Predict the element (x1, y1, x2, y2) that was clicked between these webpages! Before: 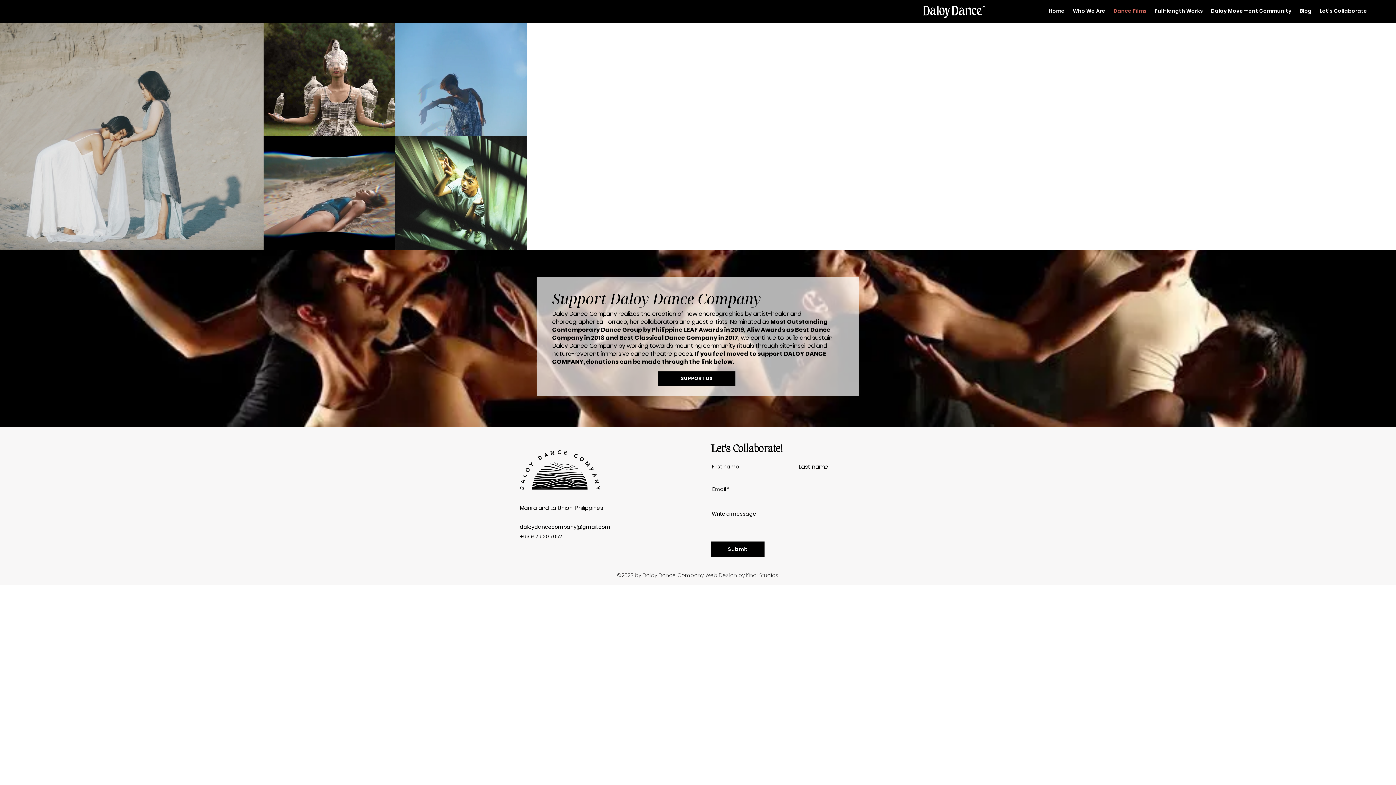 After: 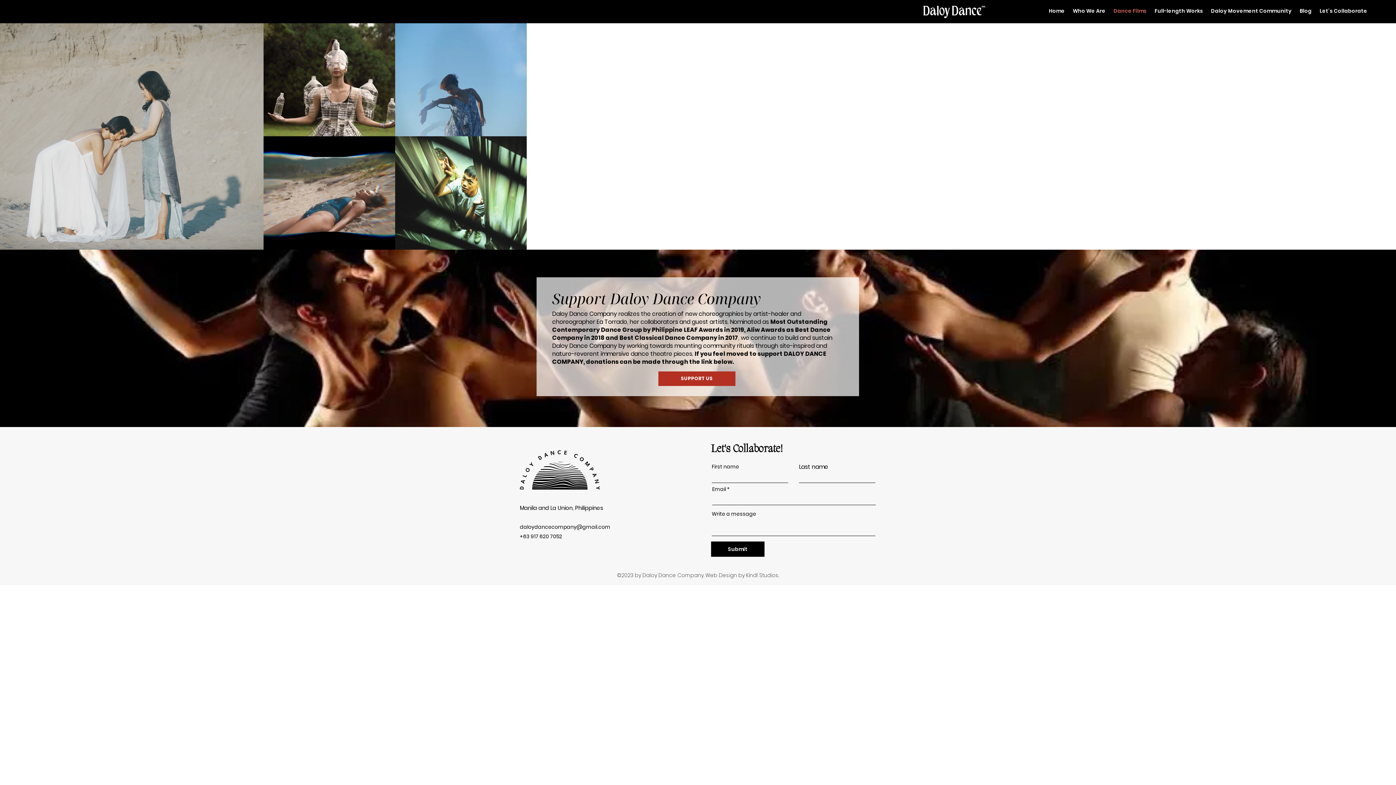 Action: label: SUPPORT US bbox: (658, 371, 735, 386)